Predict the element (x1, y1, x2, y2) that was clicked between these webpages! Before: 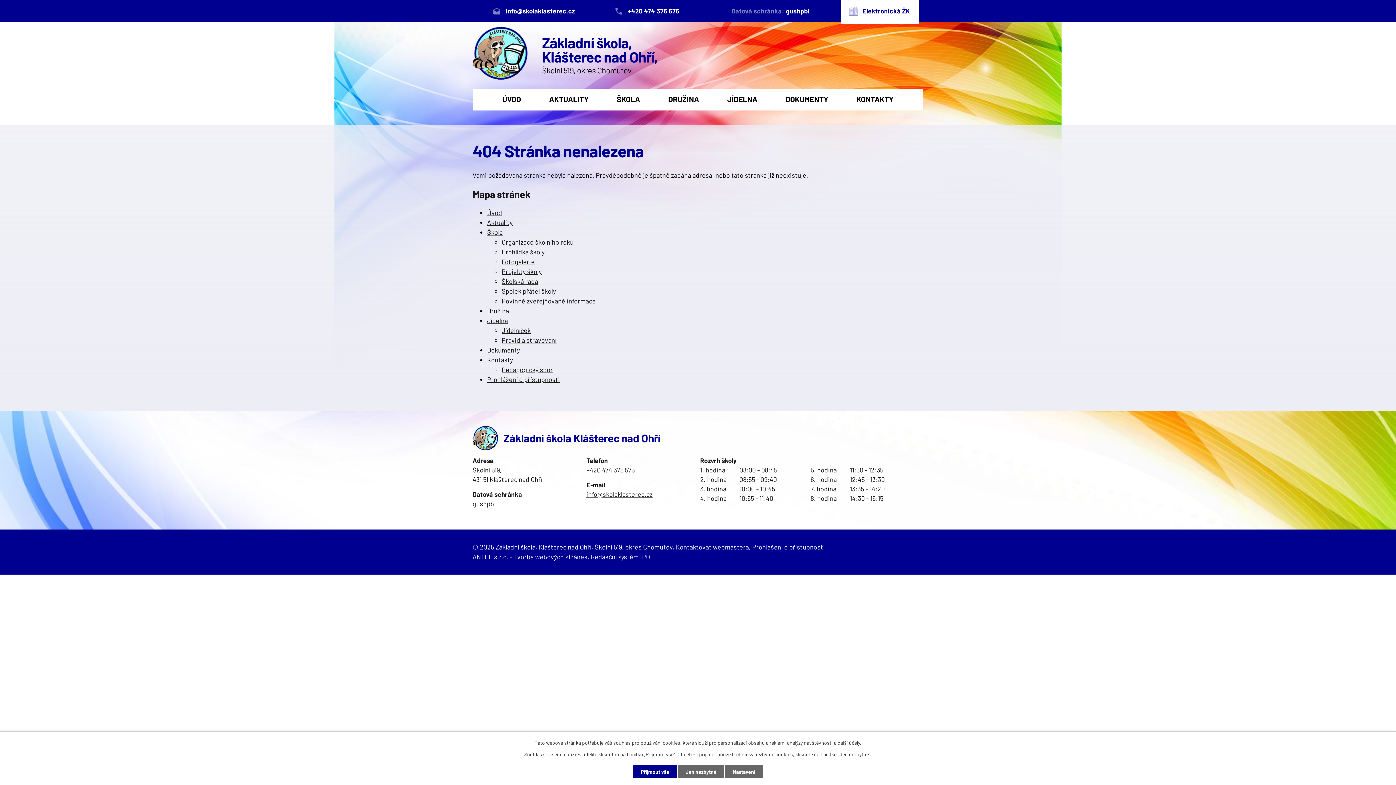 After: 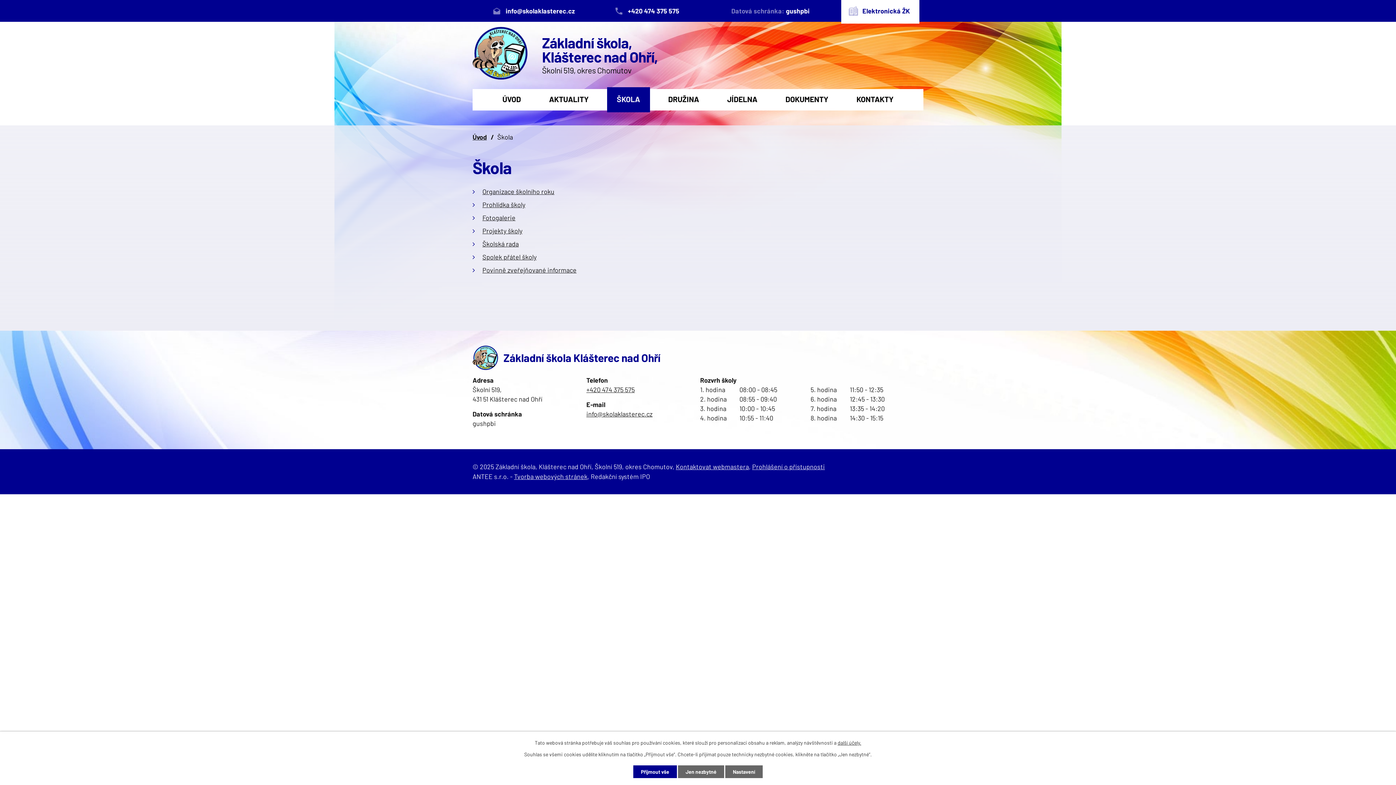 Action: label: ŠKOLA bbox: (607, 89, 650, 110)